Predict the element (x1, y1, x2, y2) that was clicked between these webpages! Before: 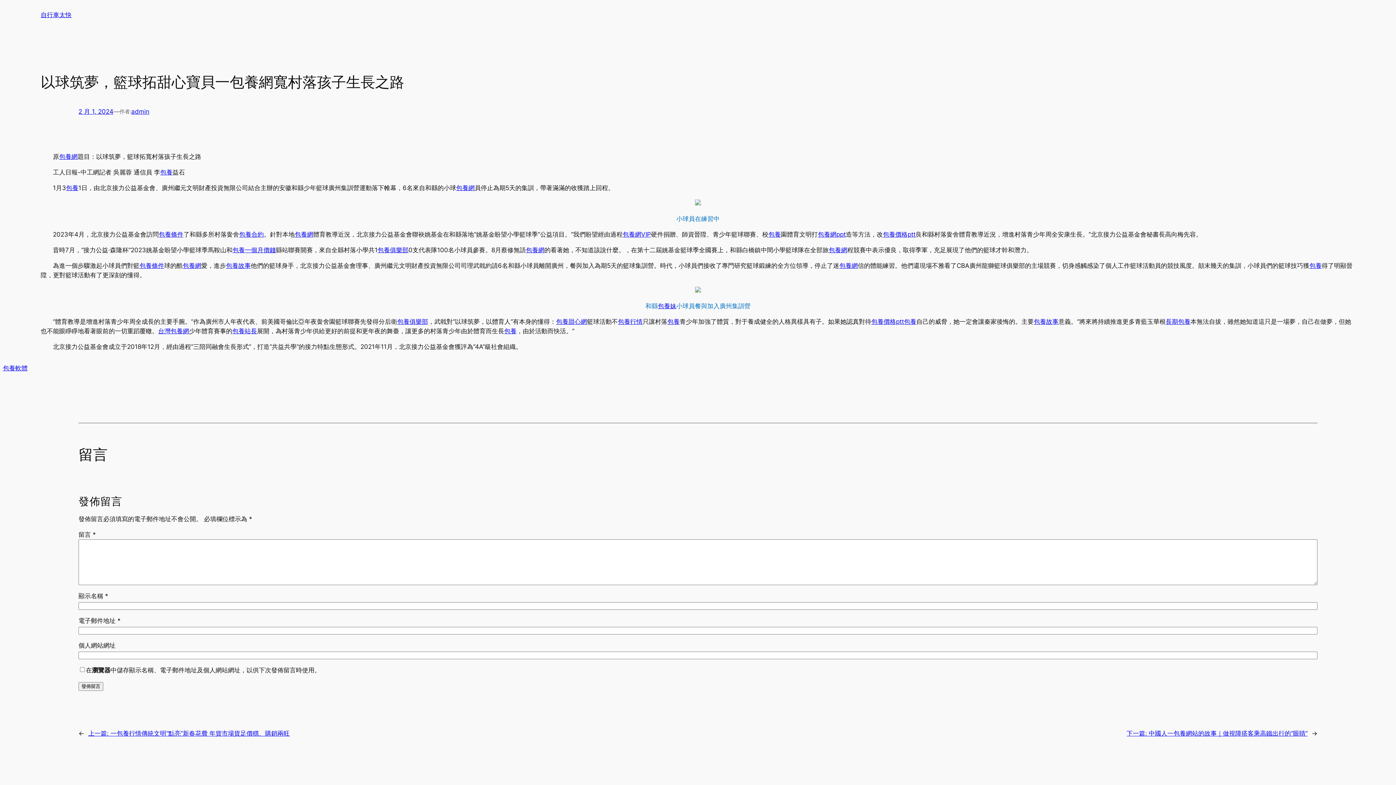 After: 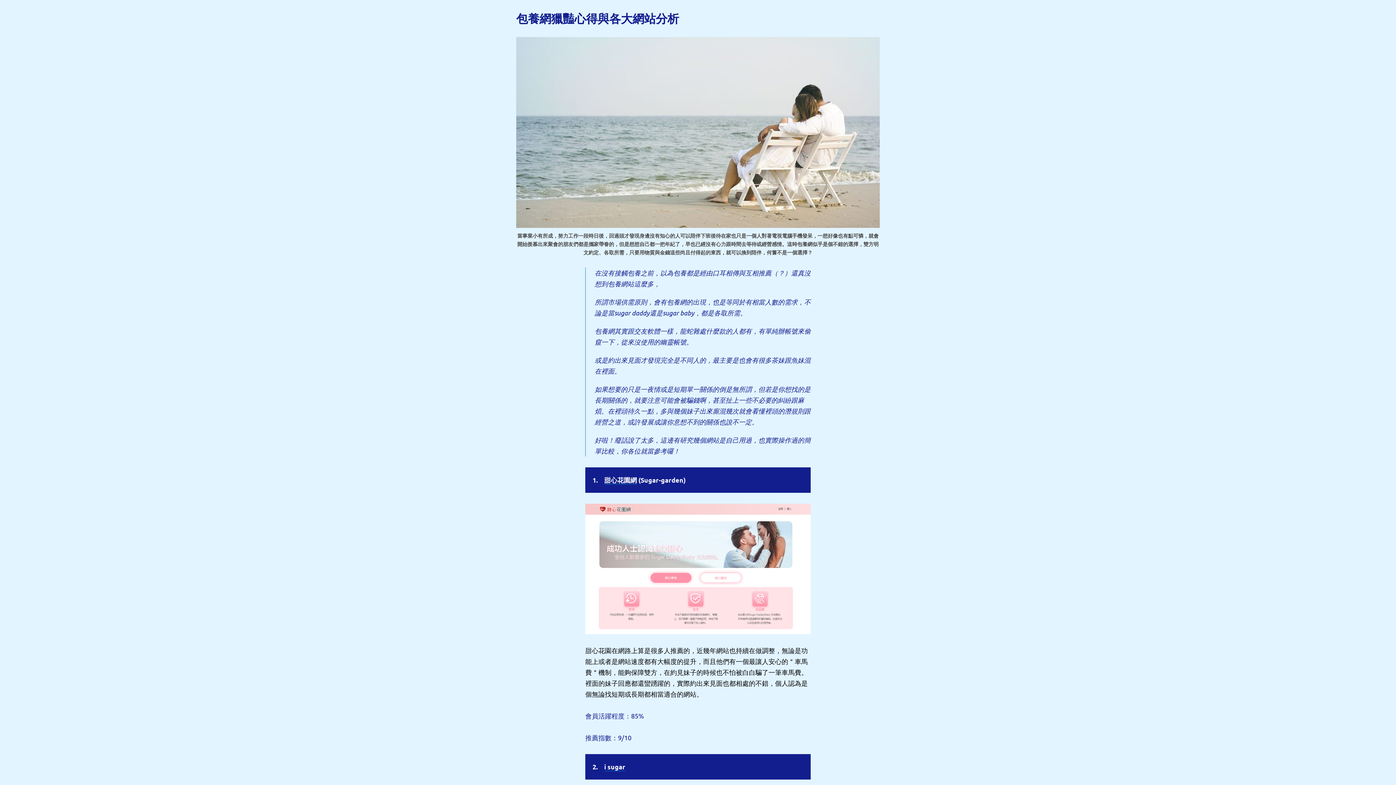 Action: bbox: (158, 230, 183, 238) label: 包養條件